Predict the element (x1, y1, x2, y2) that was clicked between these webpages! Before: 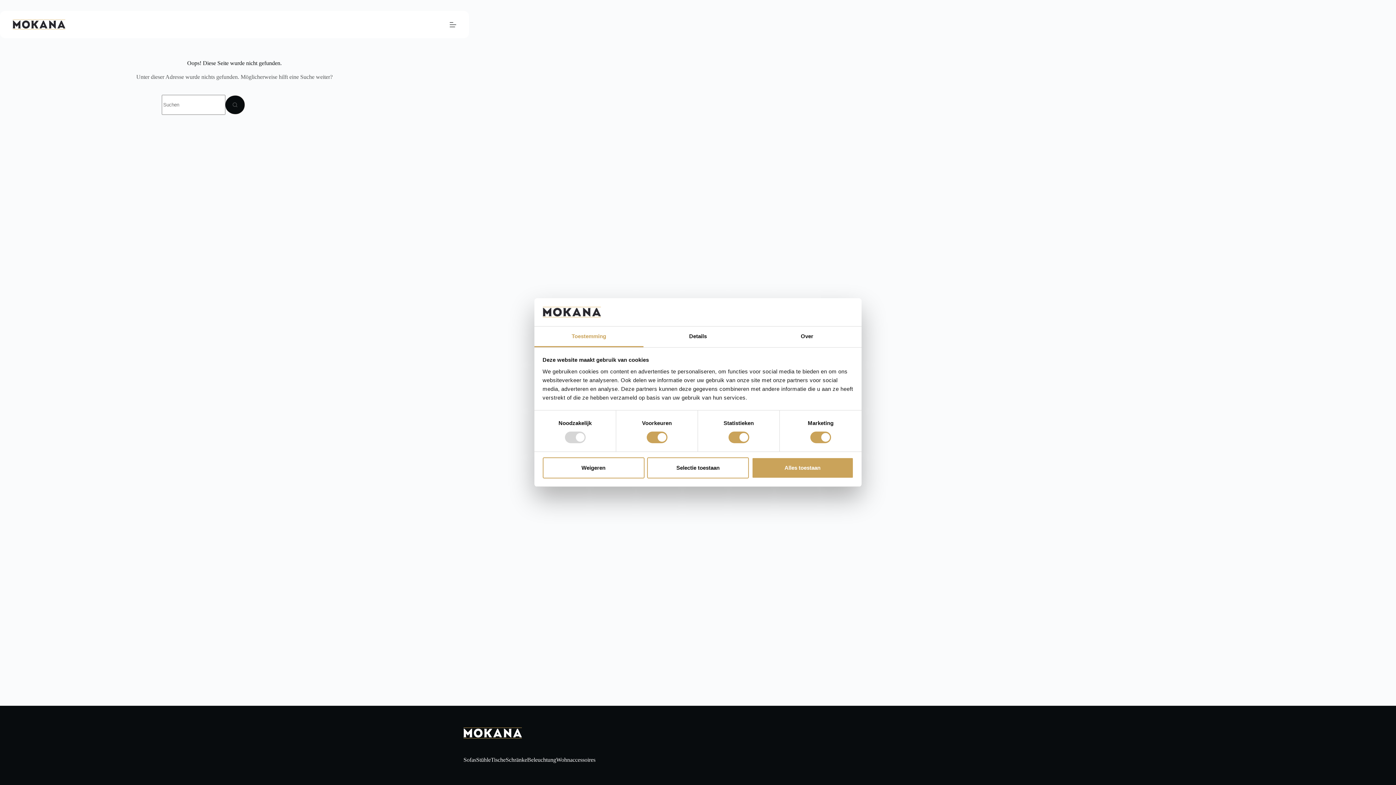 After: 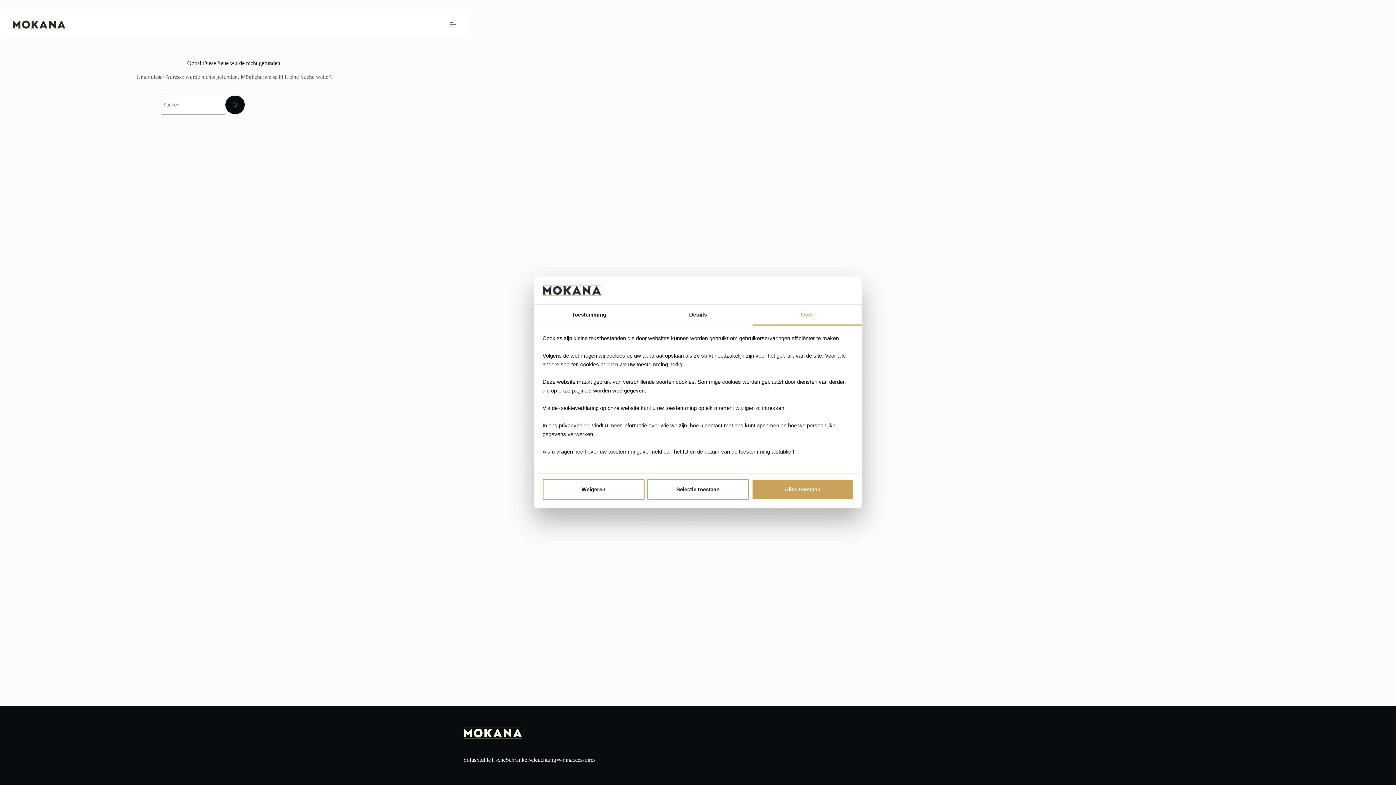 Action: label: Over bbox: (752, 326, 861, 347)